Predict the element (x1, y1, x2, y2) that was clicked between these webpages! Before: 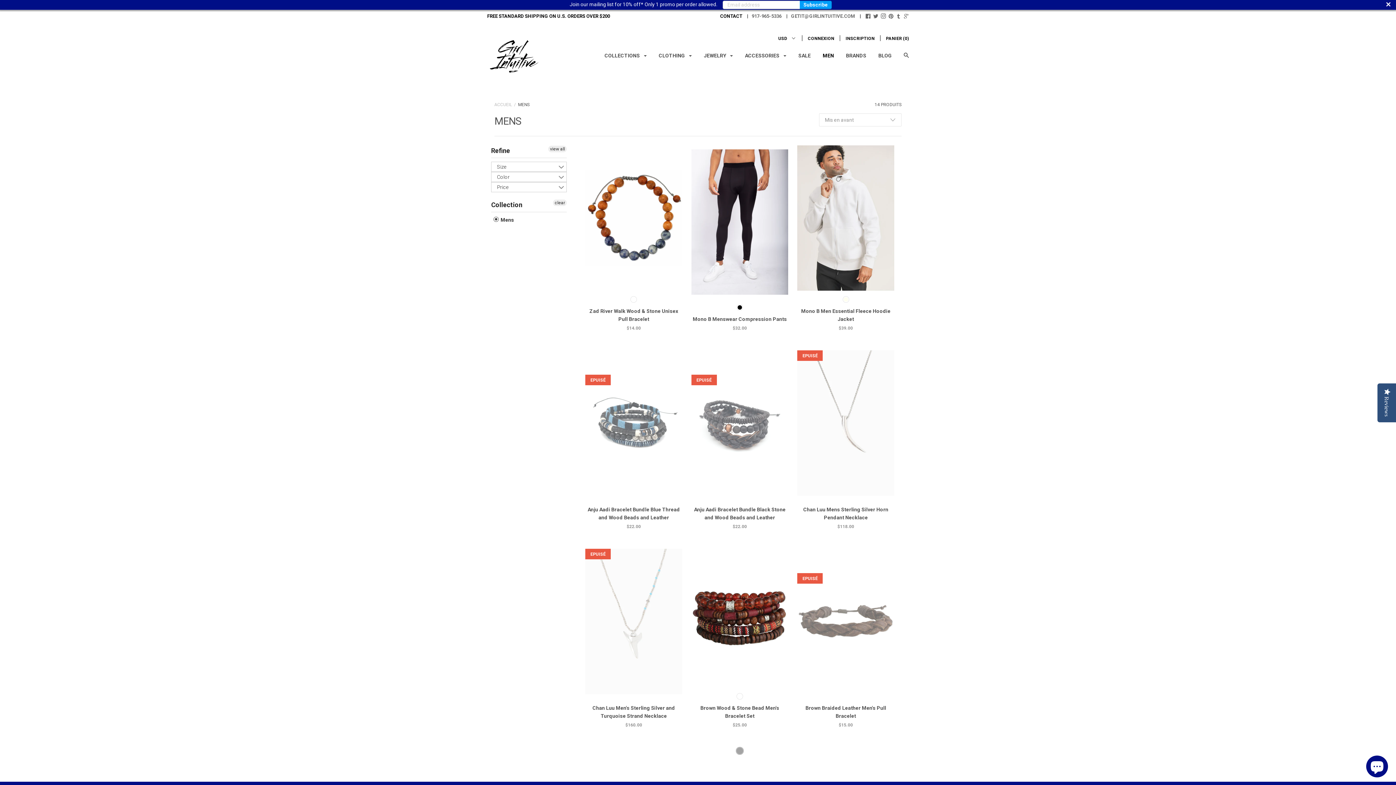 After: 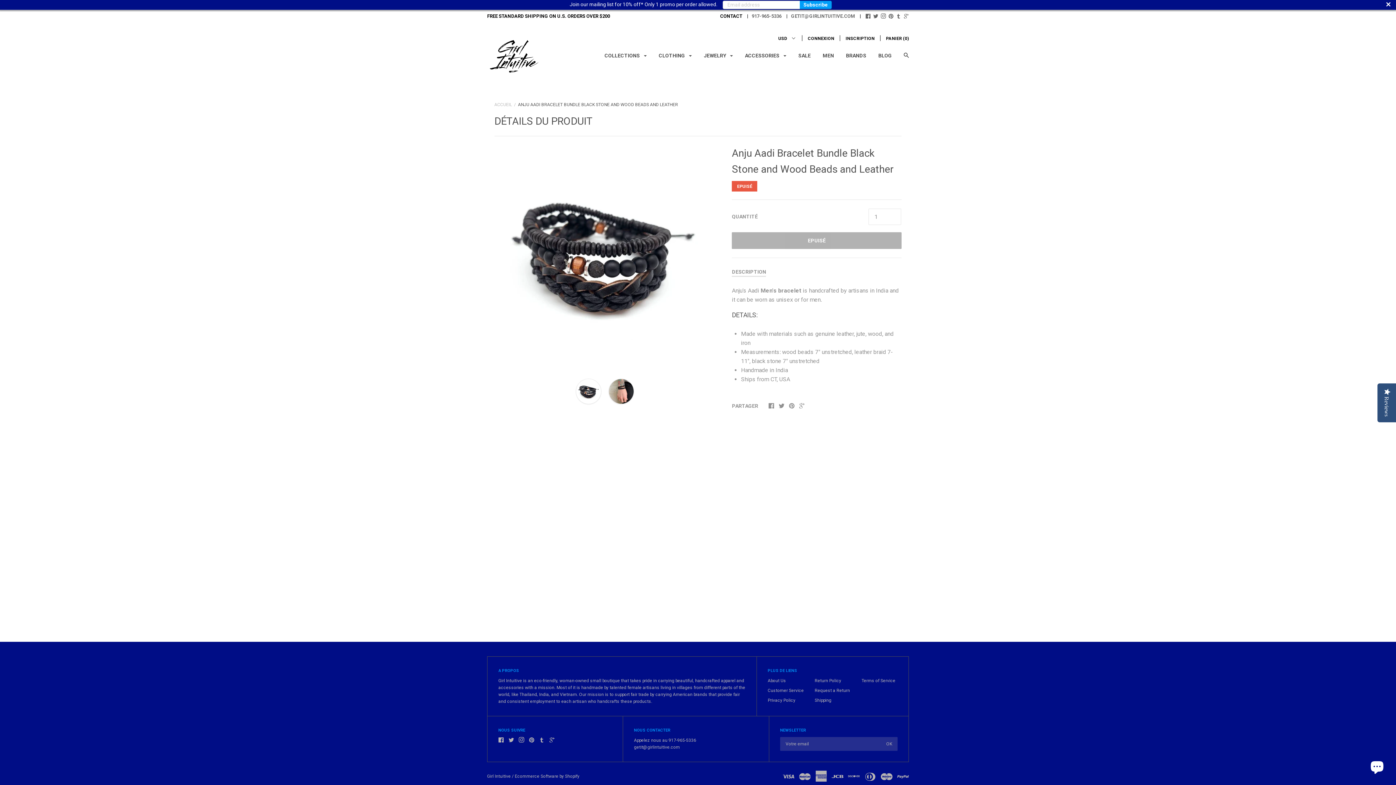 Action: bbox: (691, 505, 788, 521) label: Anju Aadi Bracelet Bundle Black Stone and Wood Beads and Leather